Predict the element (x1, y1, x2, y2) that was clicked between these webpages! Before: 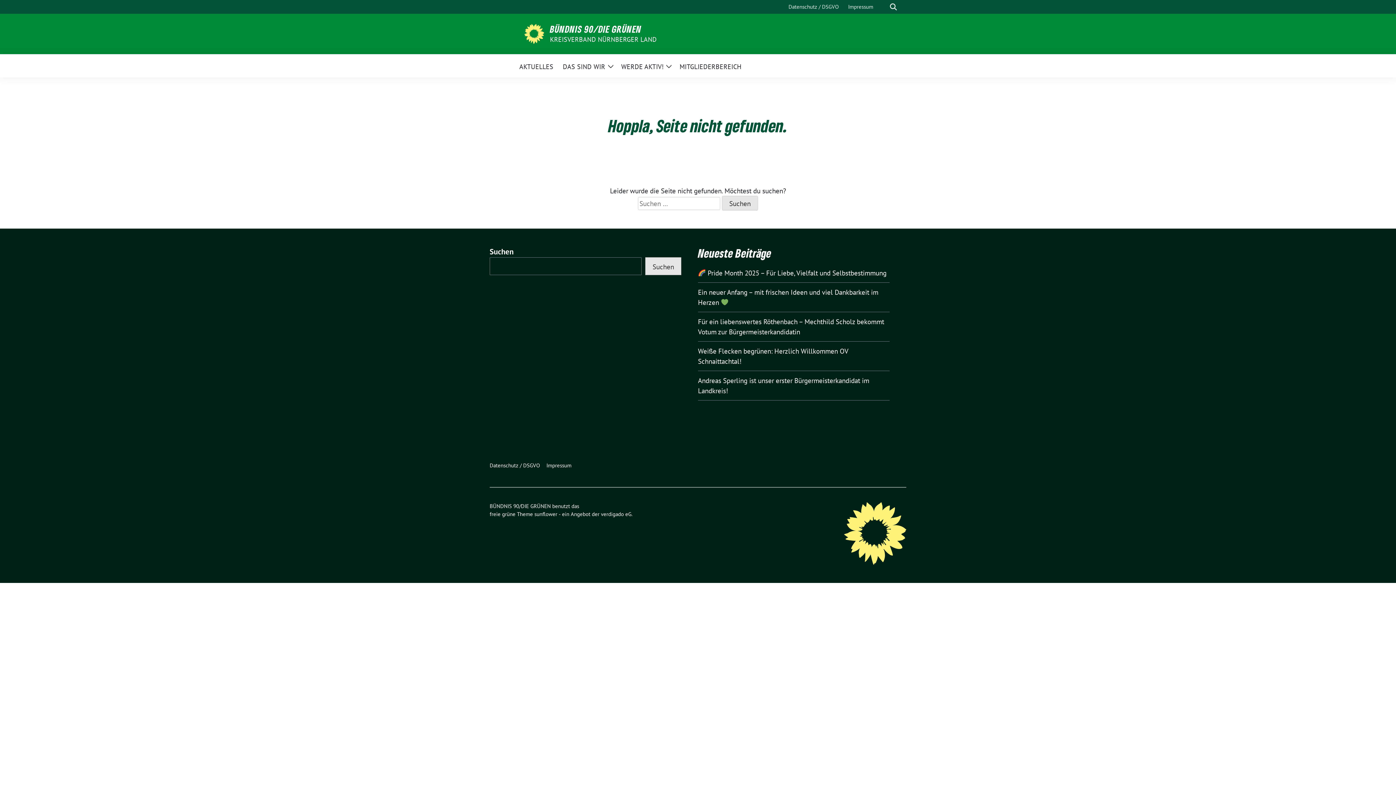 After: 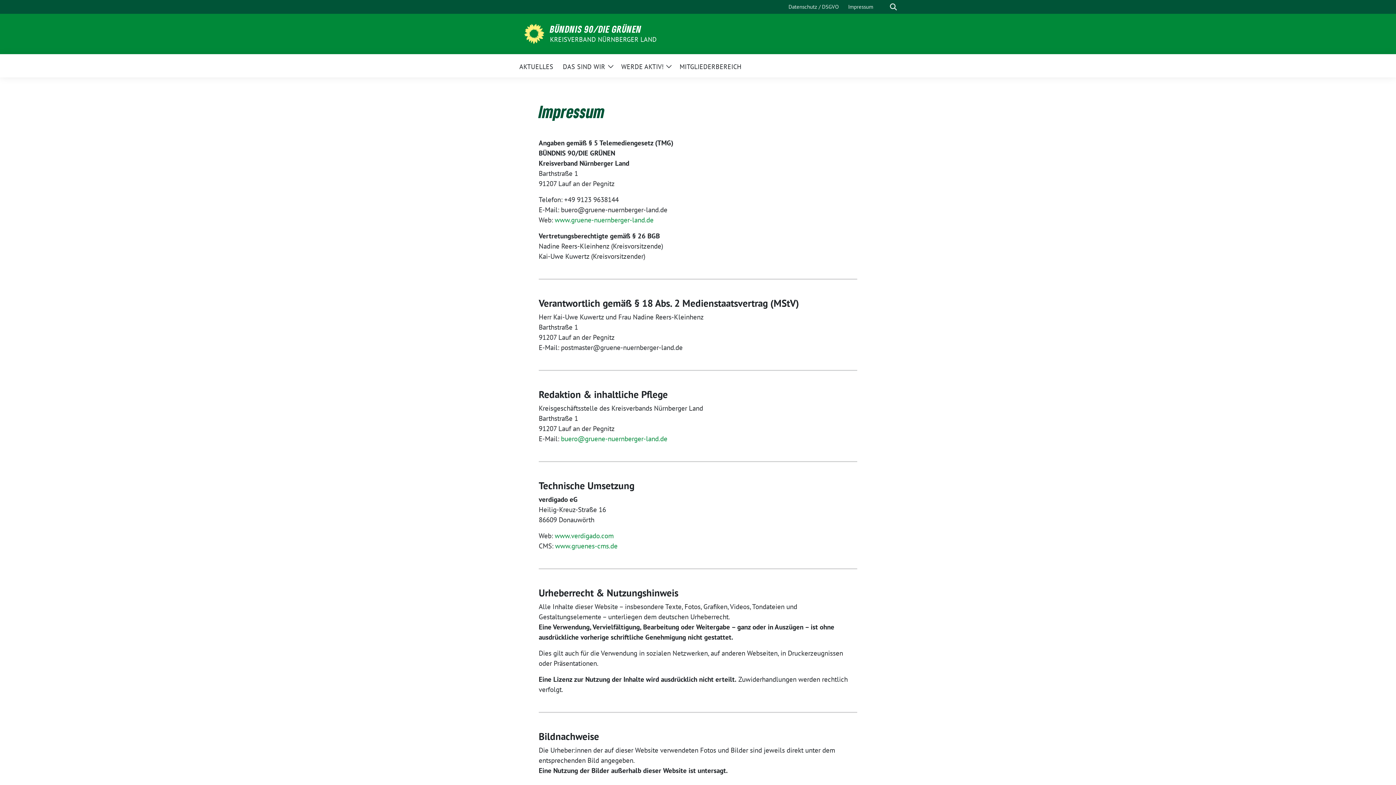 Action: label: Impressum bbox: (546, 458, 574, 472)